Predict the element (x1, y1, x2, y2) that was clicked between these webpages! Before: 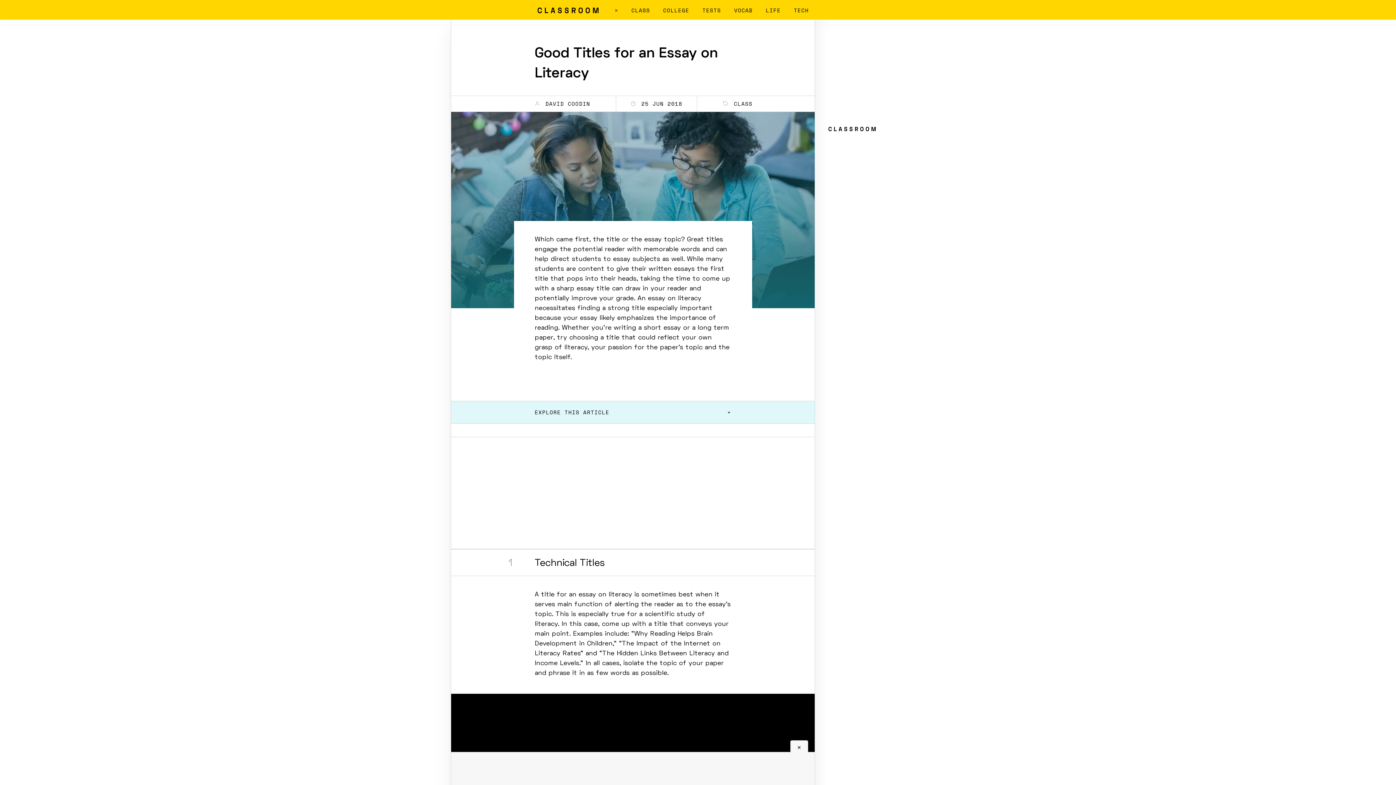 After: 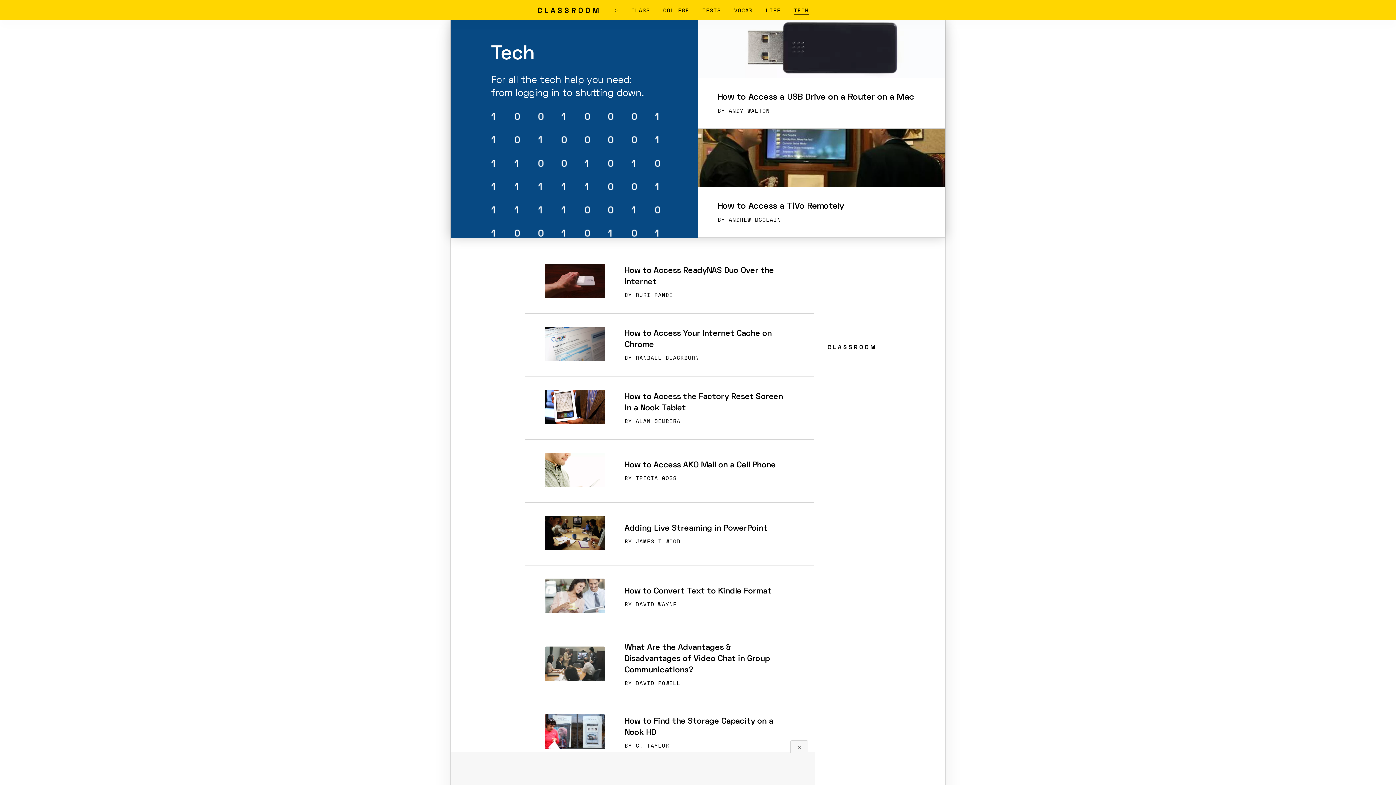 Action: label: TECH bbox: (794, 6, 808, 14)